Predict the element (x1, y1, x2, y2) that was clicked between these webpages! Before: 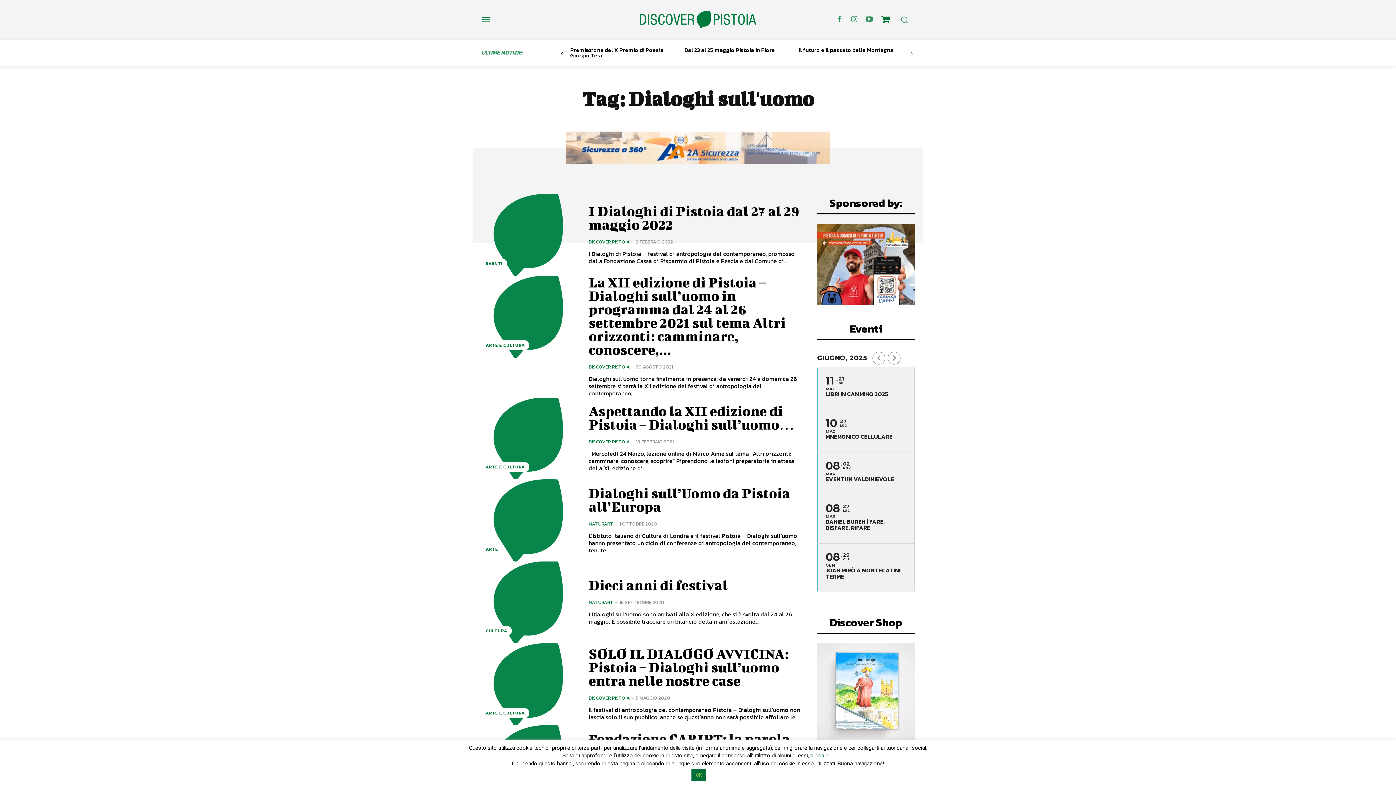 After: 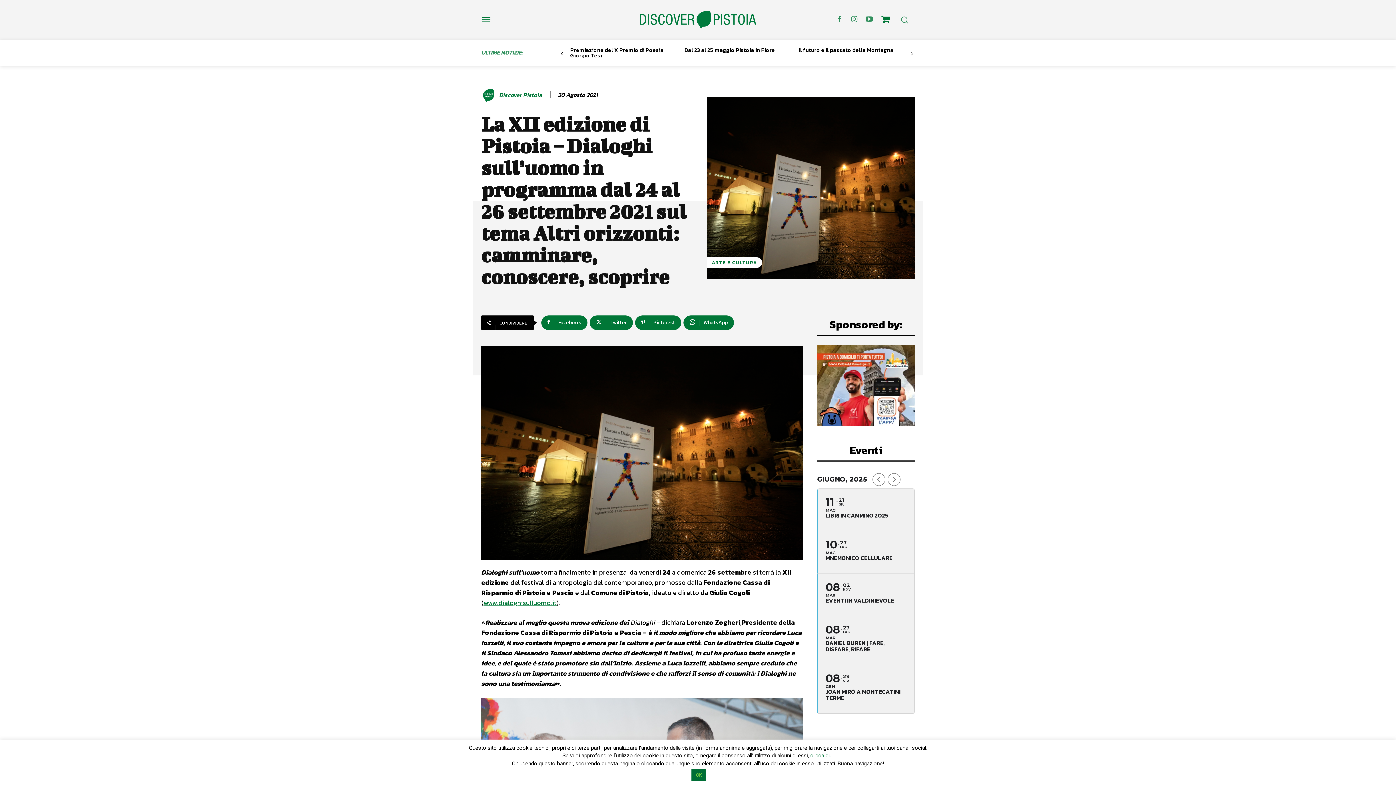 Action: bbox: (481, 275, 577, 357)